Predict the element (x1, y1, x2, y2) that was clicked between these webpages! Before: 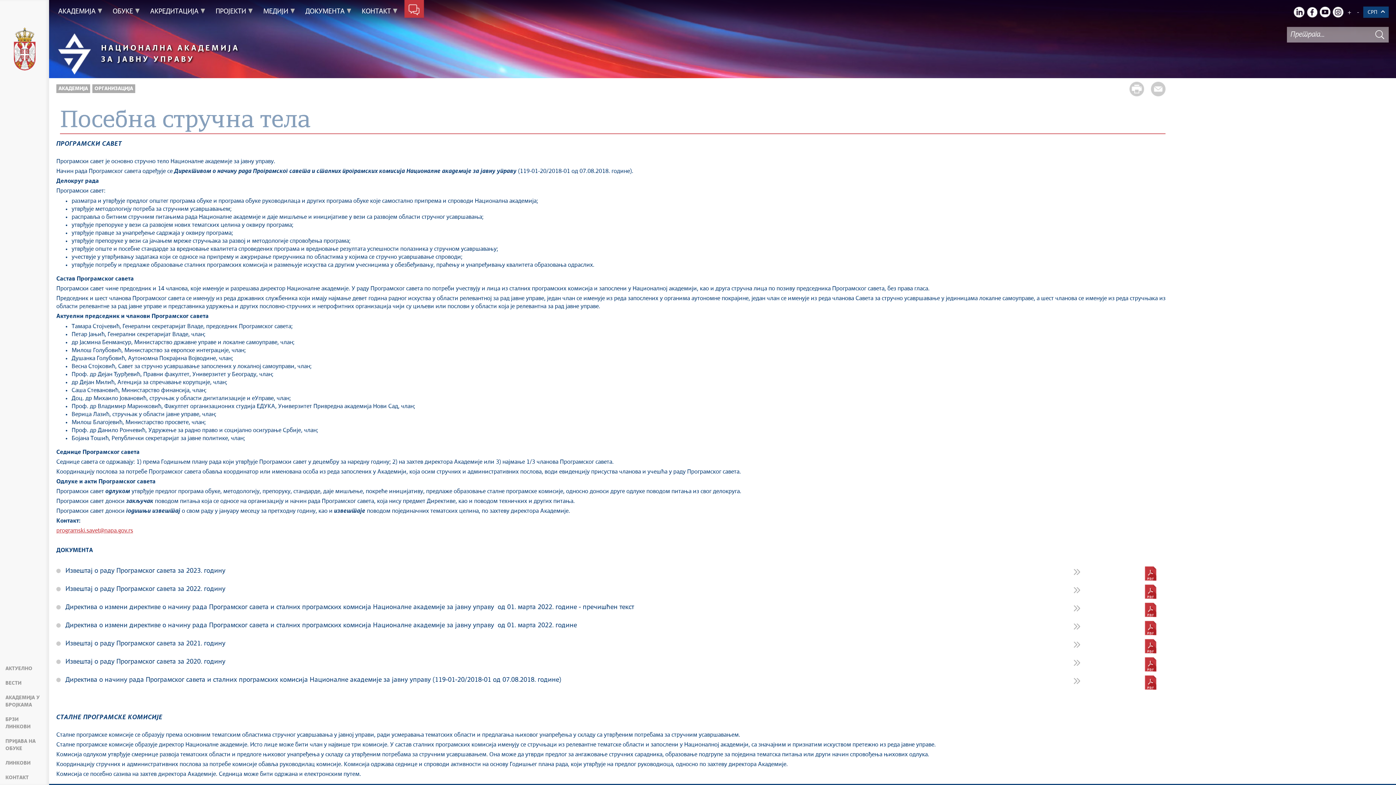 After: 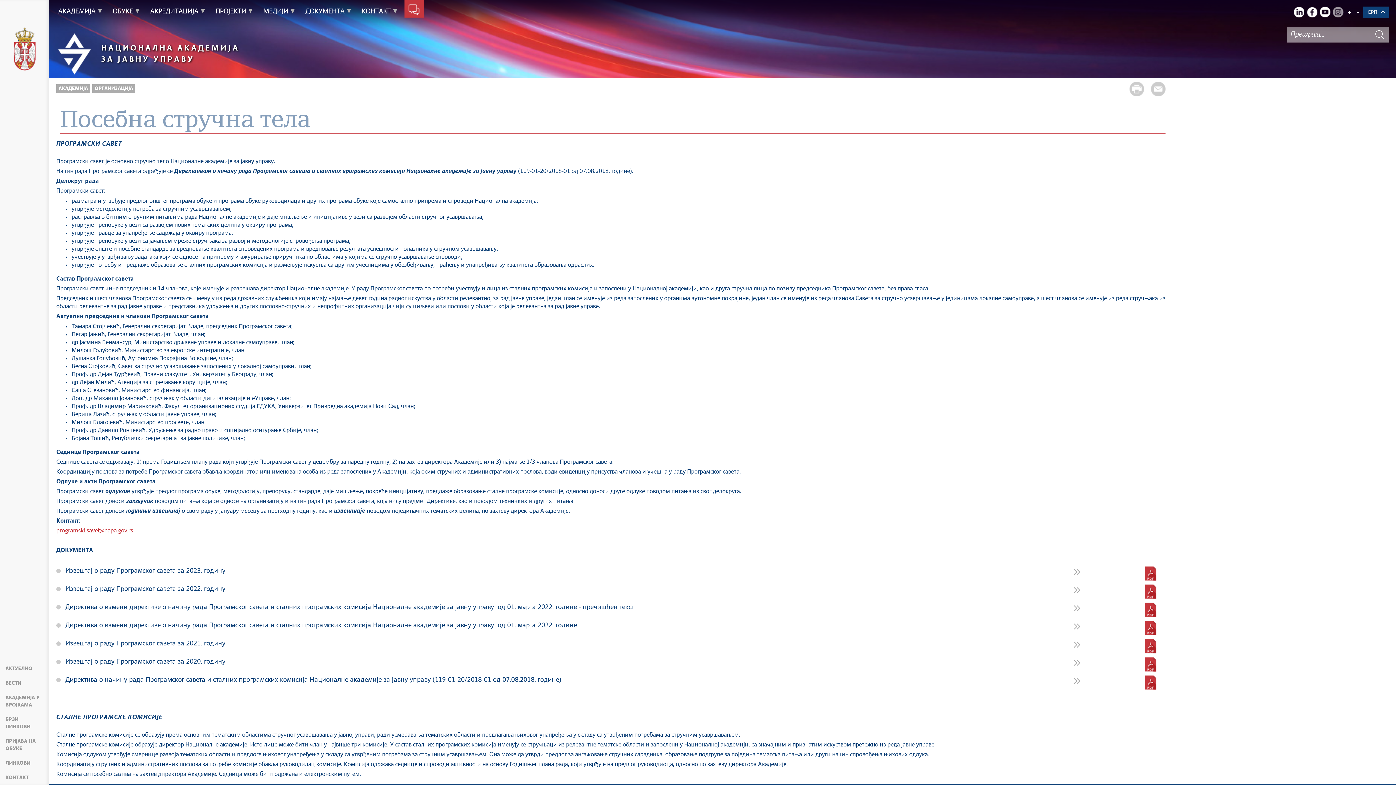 Action: bbox: (1333, 6, 1344, 17) label: Youtube